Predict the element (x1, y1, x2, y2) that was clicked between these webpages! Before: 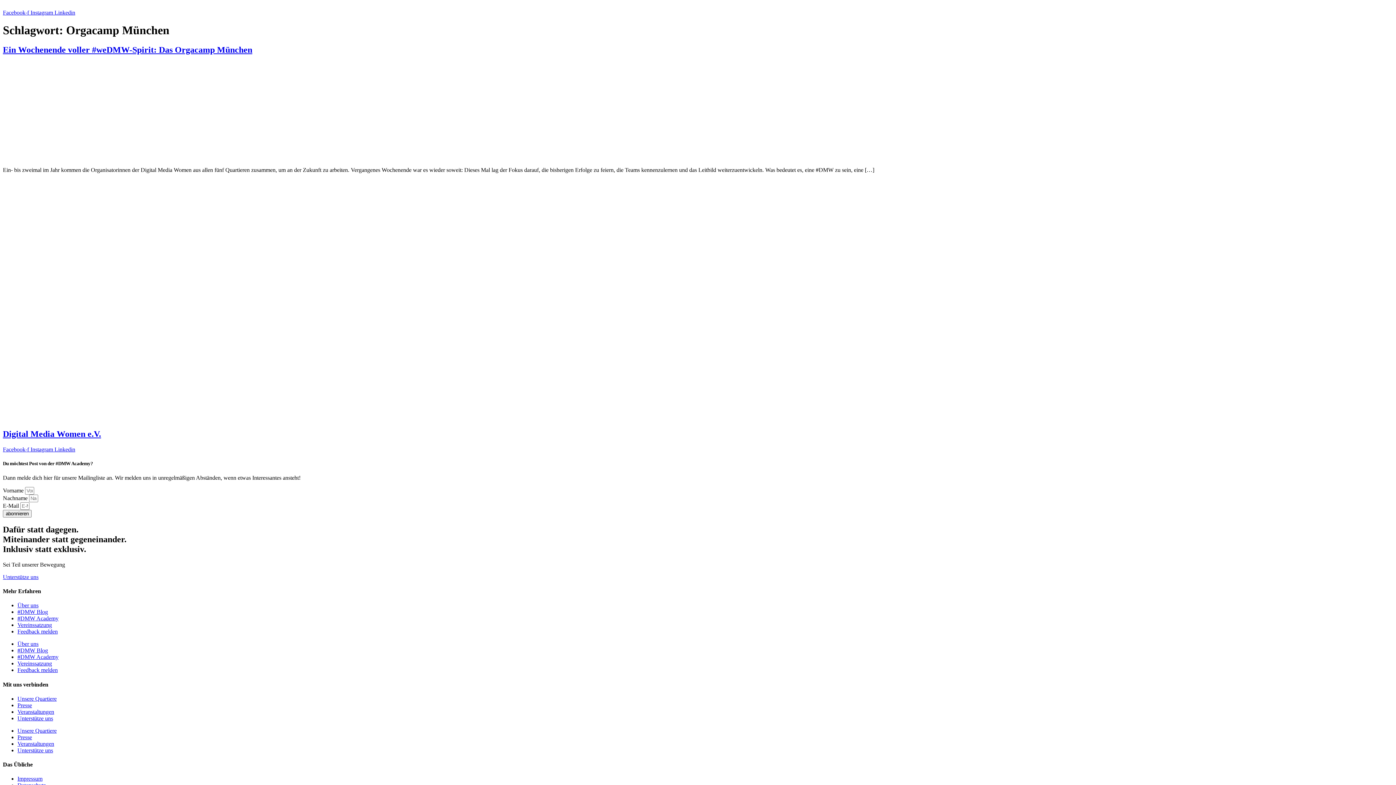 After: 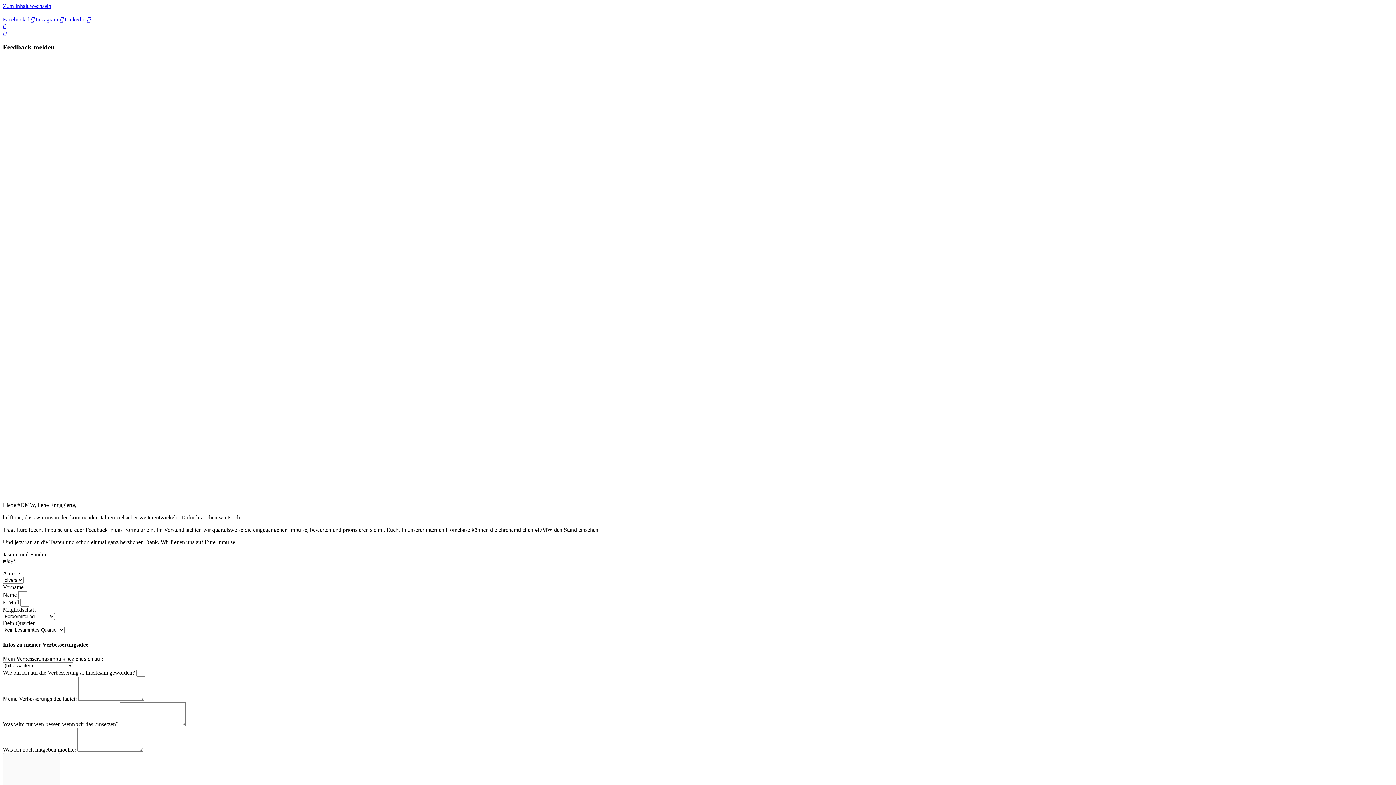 Action: label: Feedback melden bbox: (17, 628, 57, 635)